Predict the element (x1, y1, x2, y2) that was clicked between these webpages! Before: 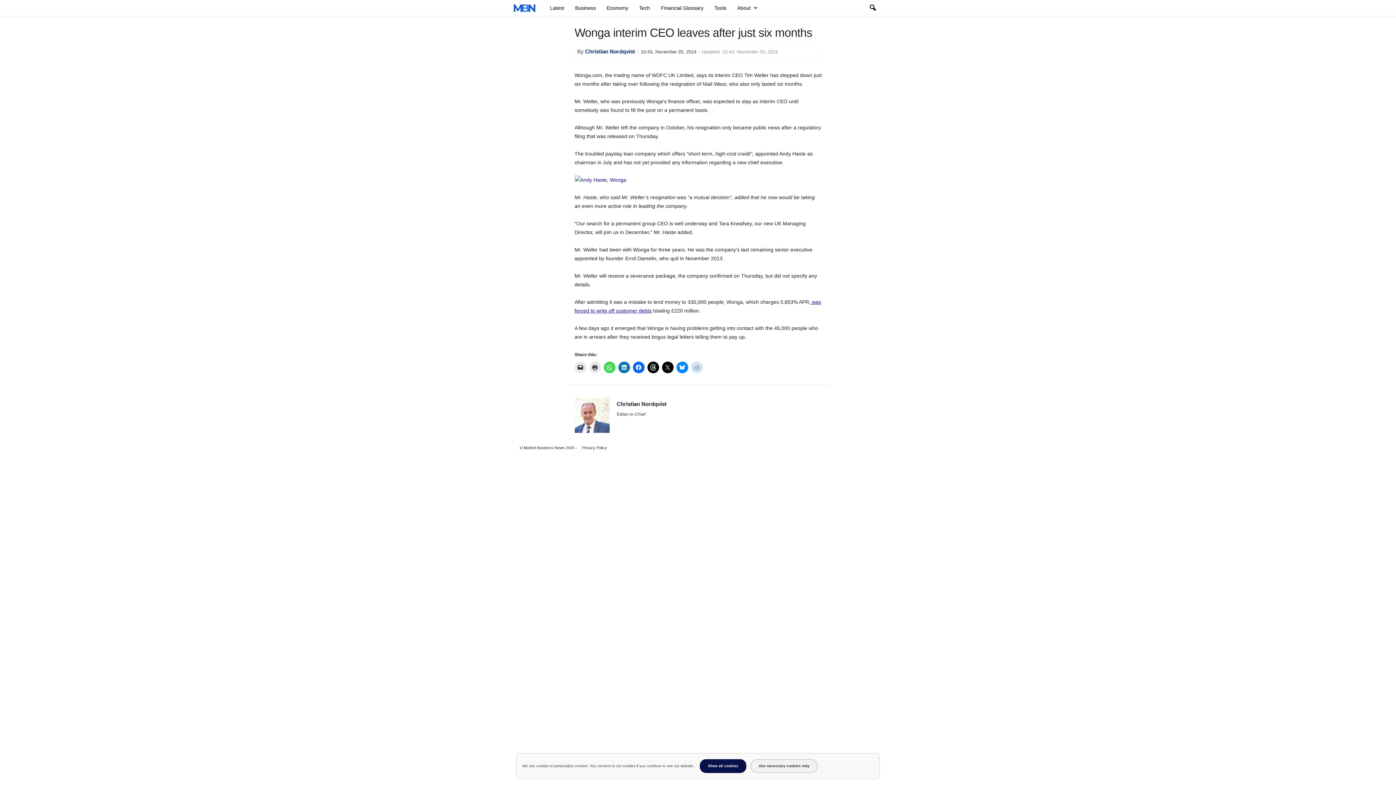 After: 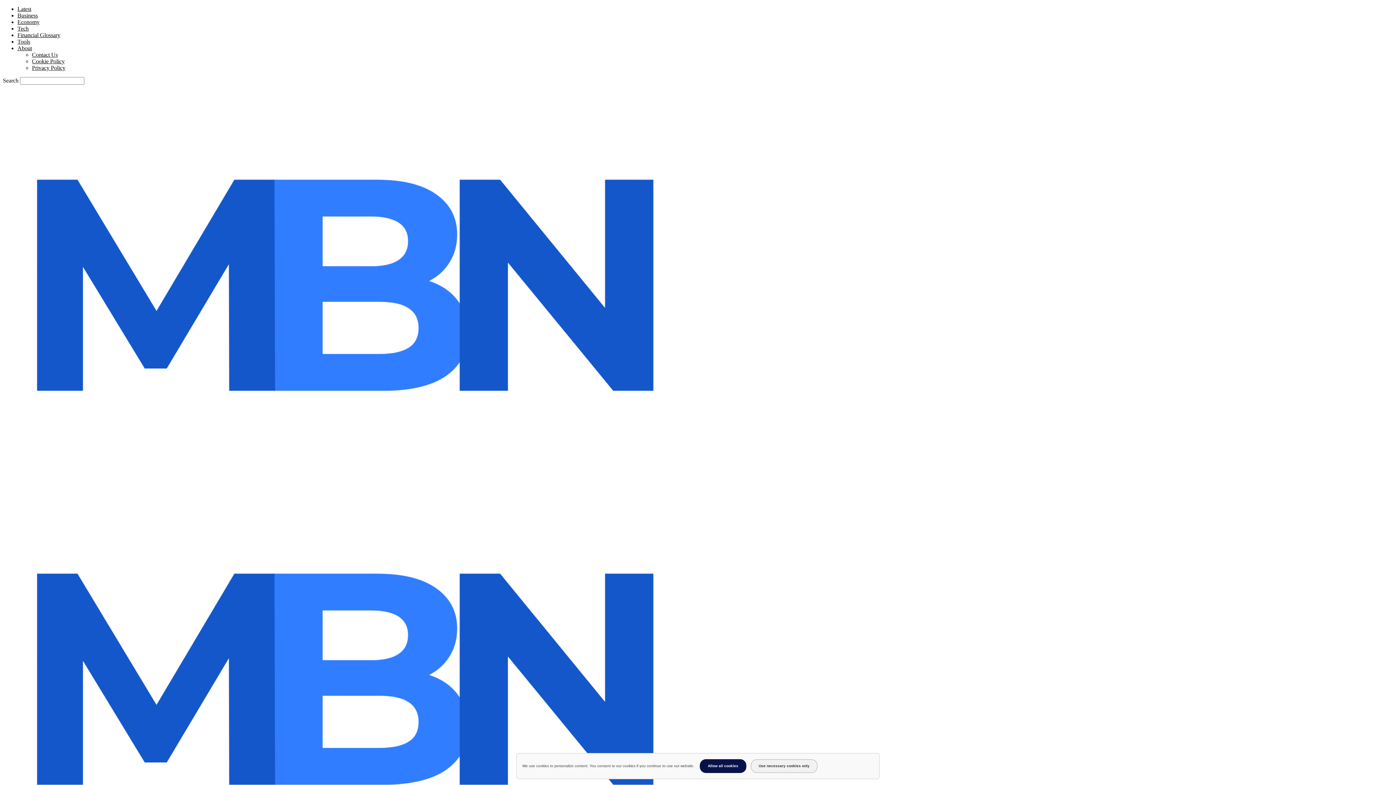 Action: label: Christian Nordqvist bbox: (616, 401, 666, 407)